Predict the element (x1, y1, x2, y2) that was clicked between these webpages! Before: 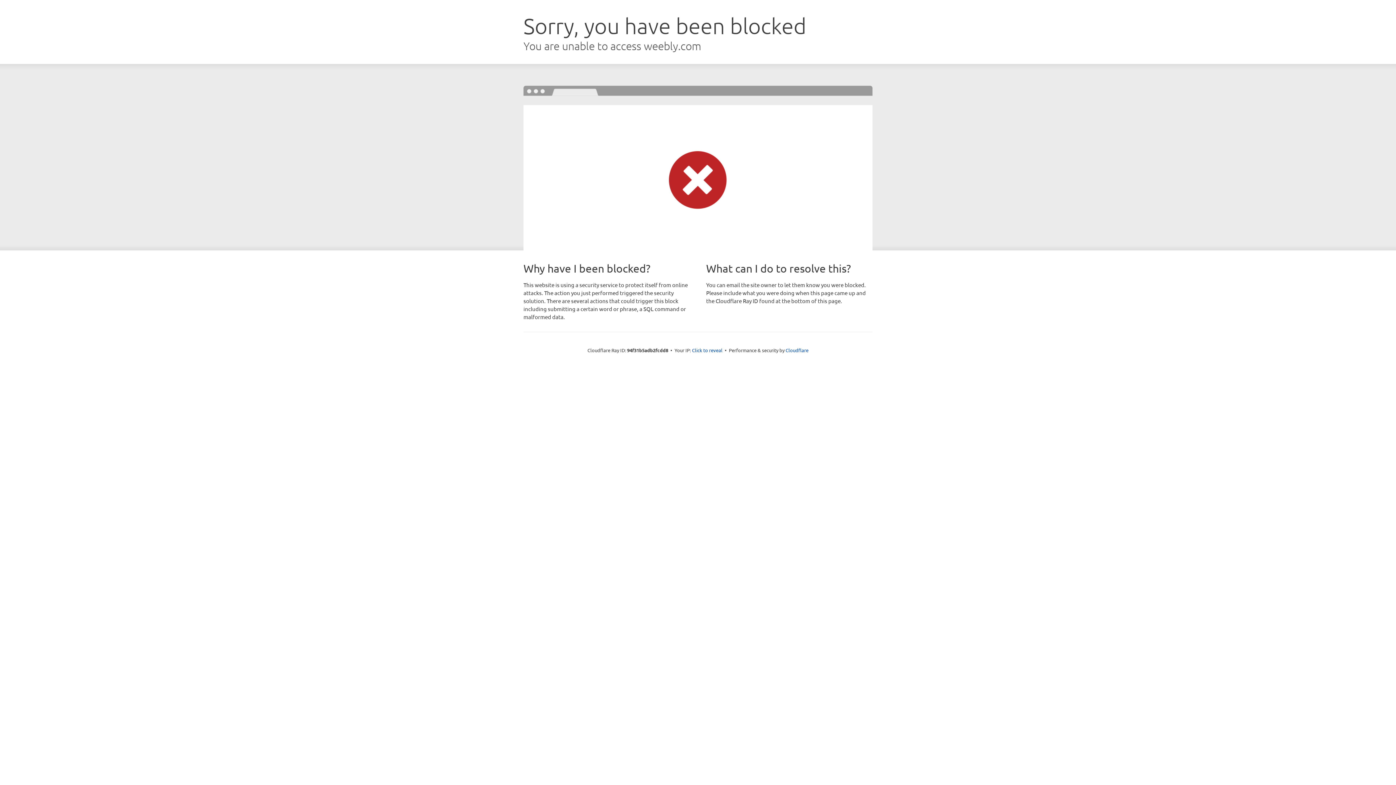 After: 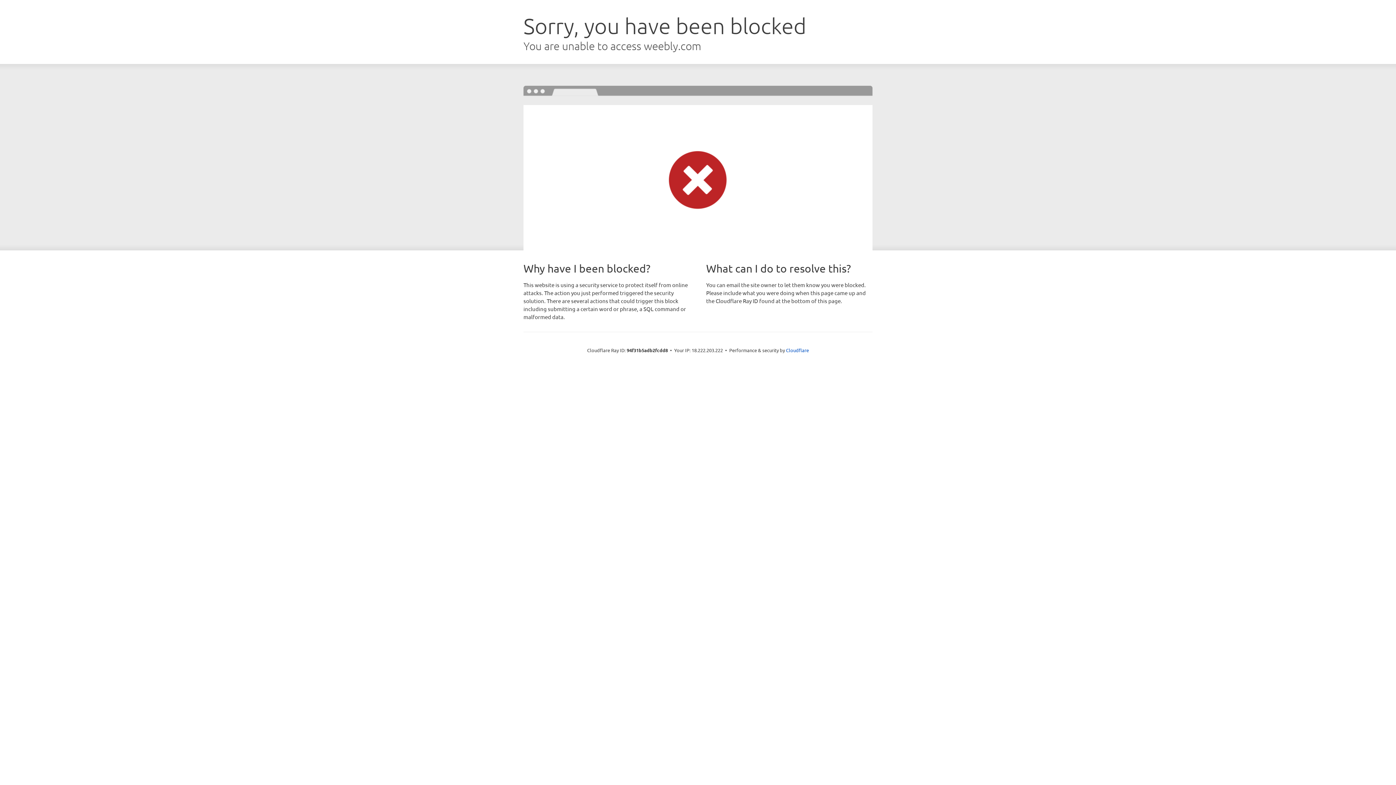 Action: label: Click to reveal bbox: (692, 346, 722, 353)